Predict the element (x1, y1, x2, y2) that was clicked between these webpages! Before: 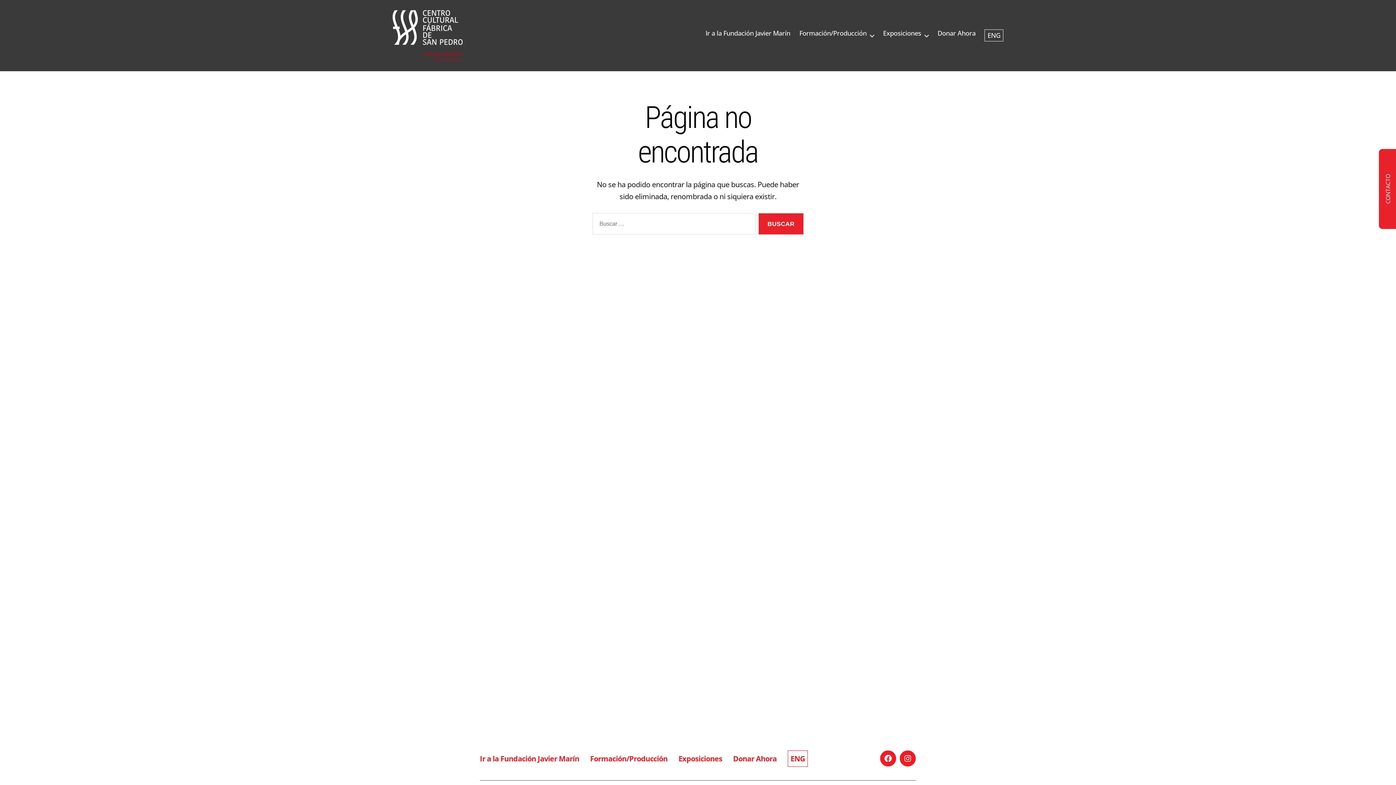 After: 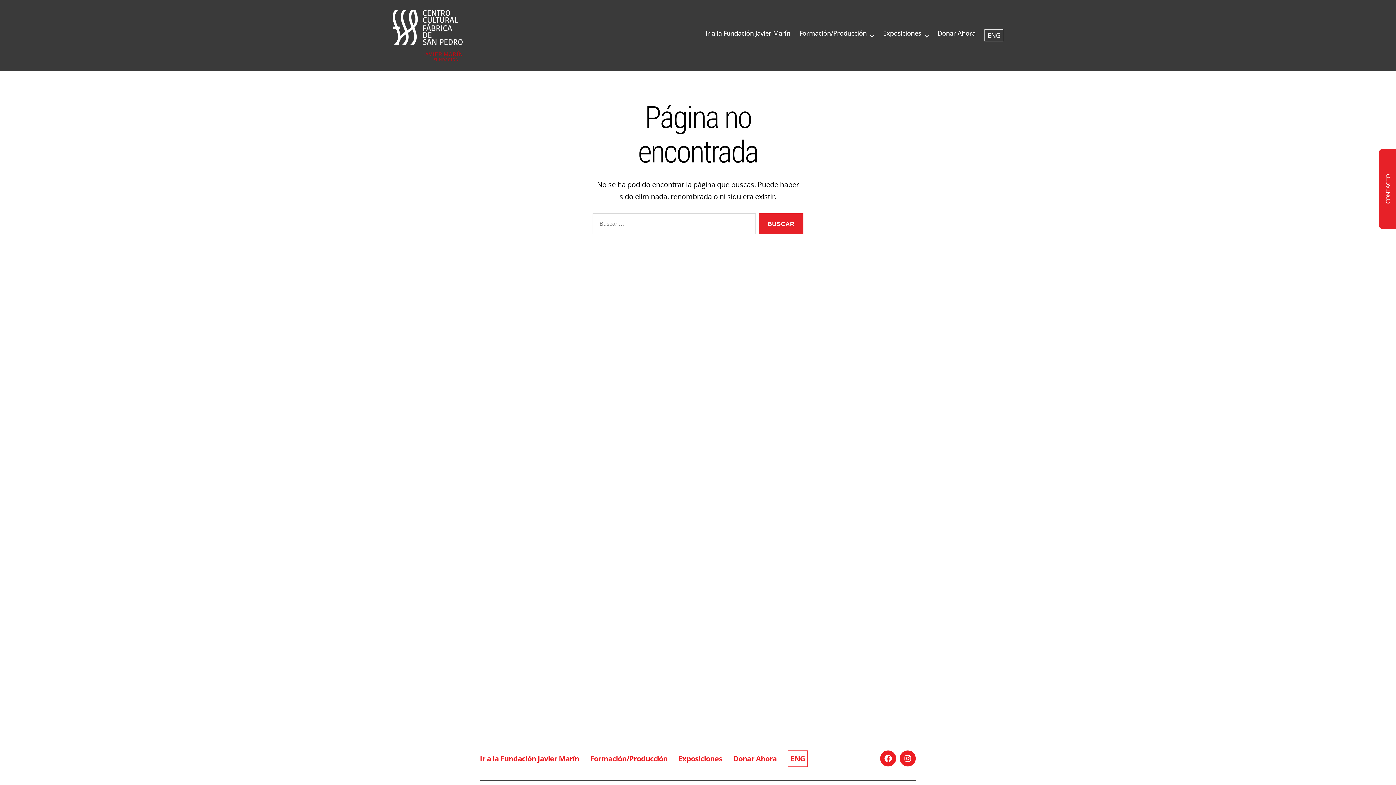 Action: label: Ir a la Fundación Javier Marín bbox: (705, 29, 790, 37)